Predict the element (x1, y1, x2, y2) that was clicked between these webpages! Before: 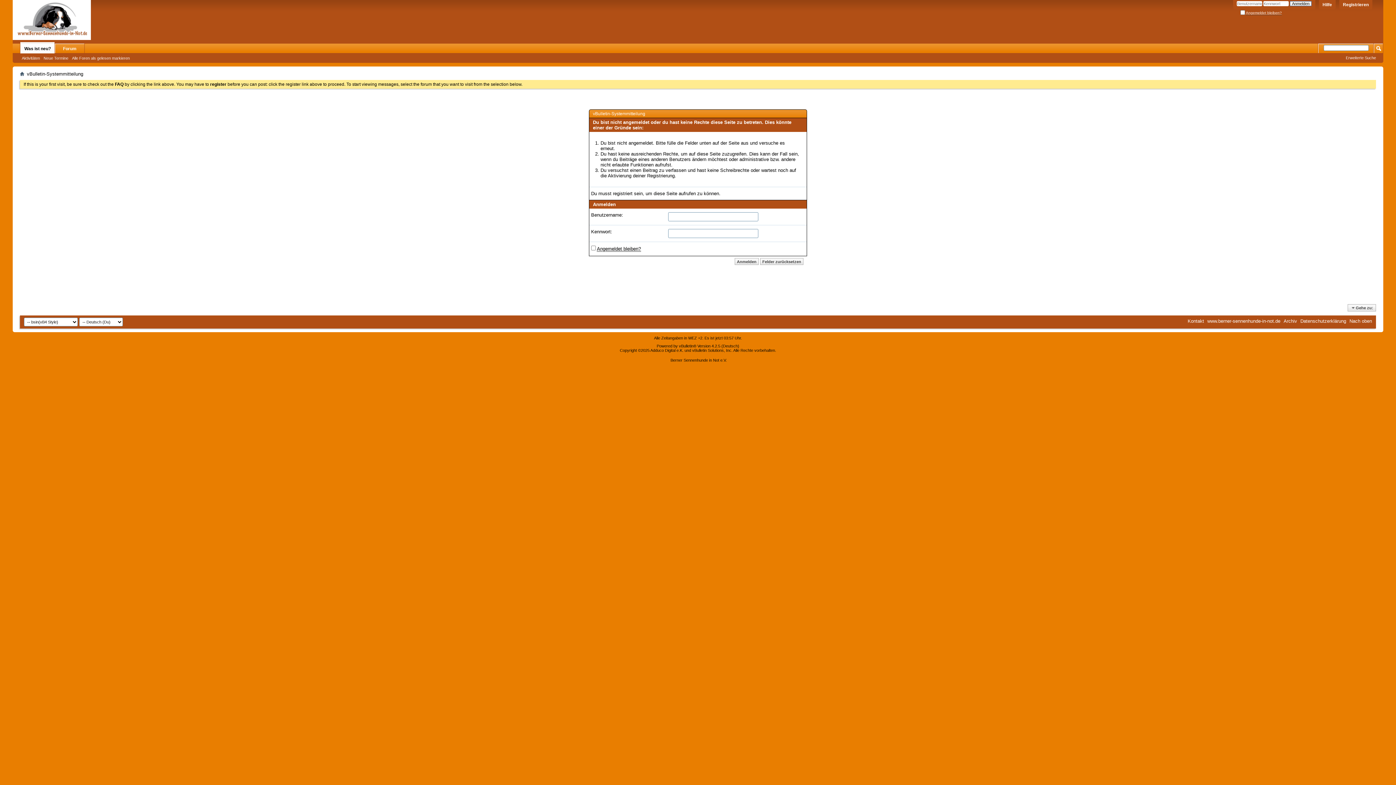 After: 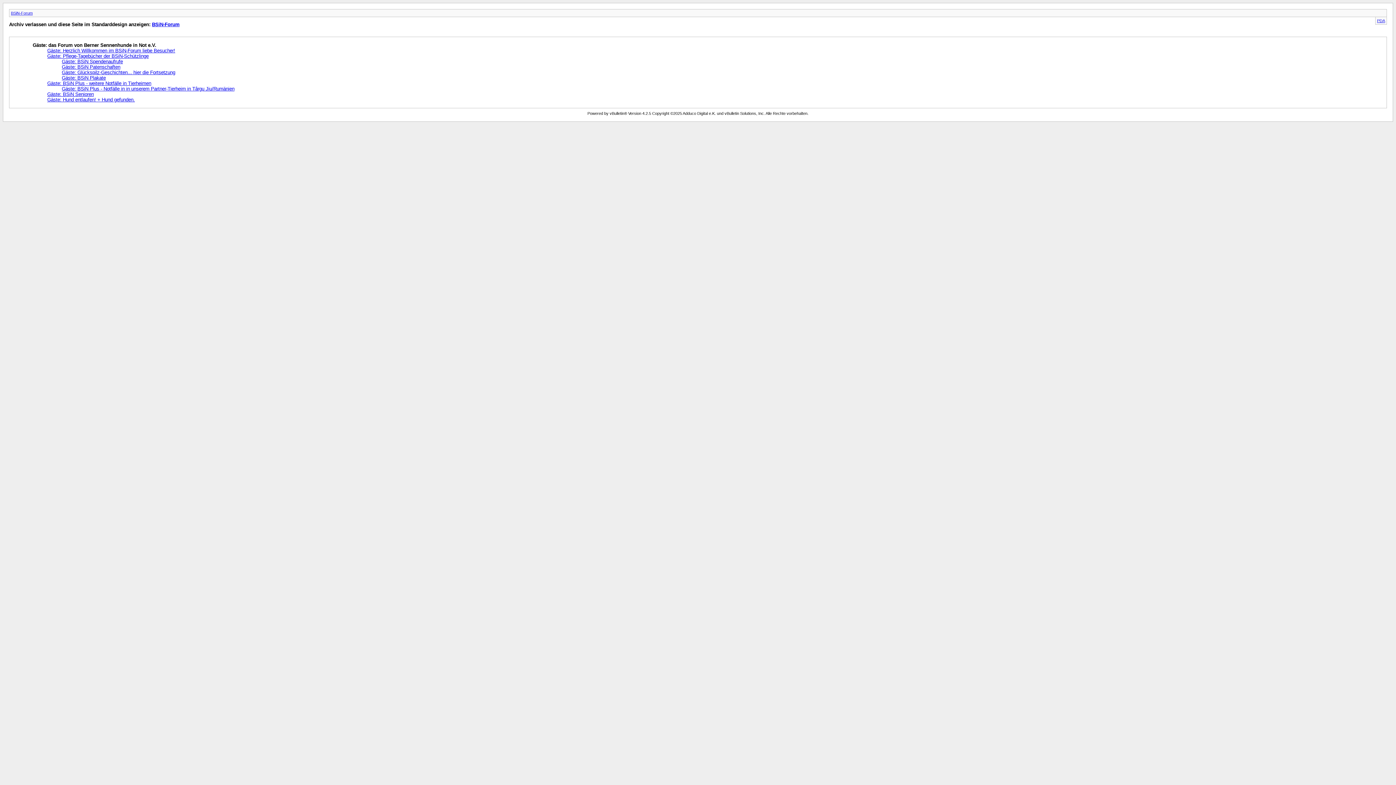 Action: bbox: (1284, 318, 1297, 324) label: Archiv